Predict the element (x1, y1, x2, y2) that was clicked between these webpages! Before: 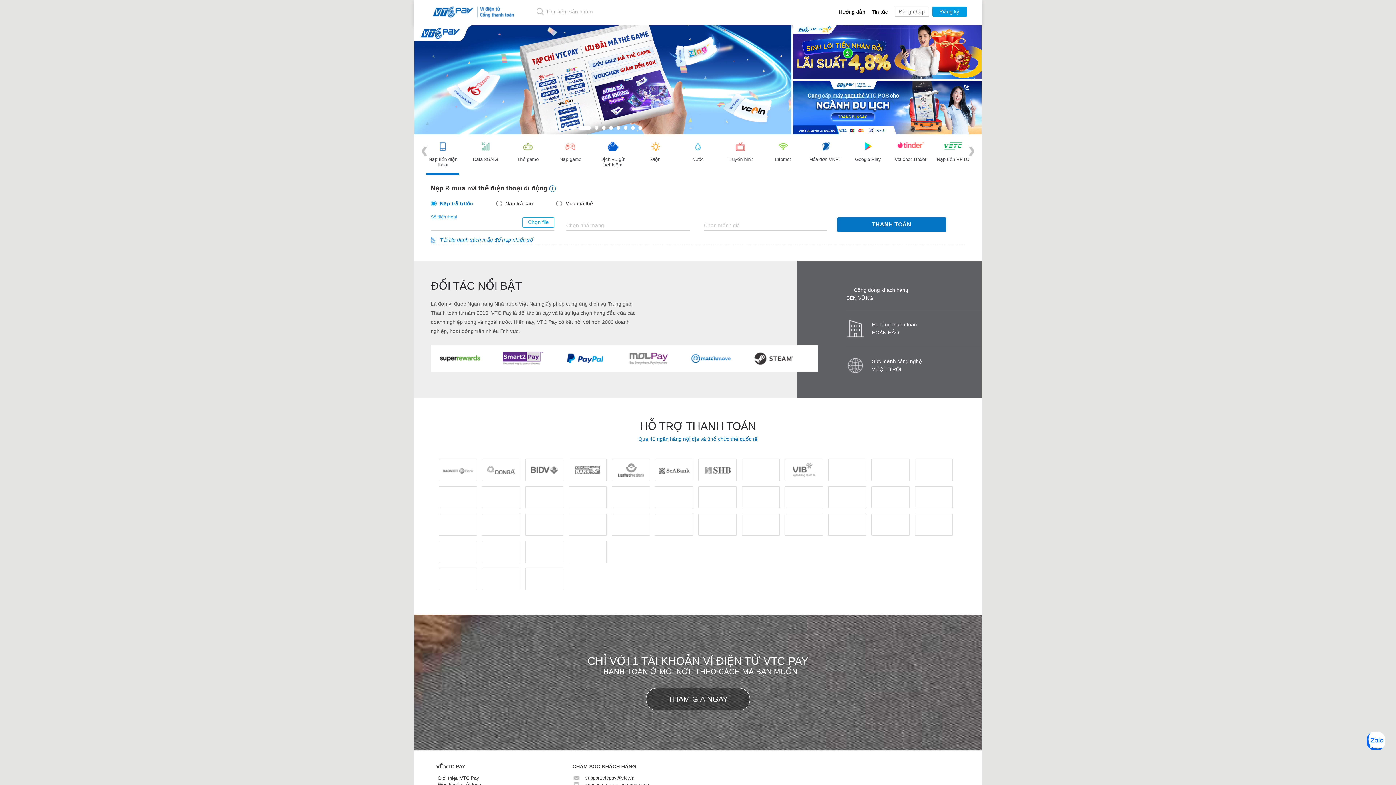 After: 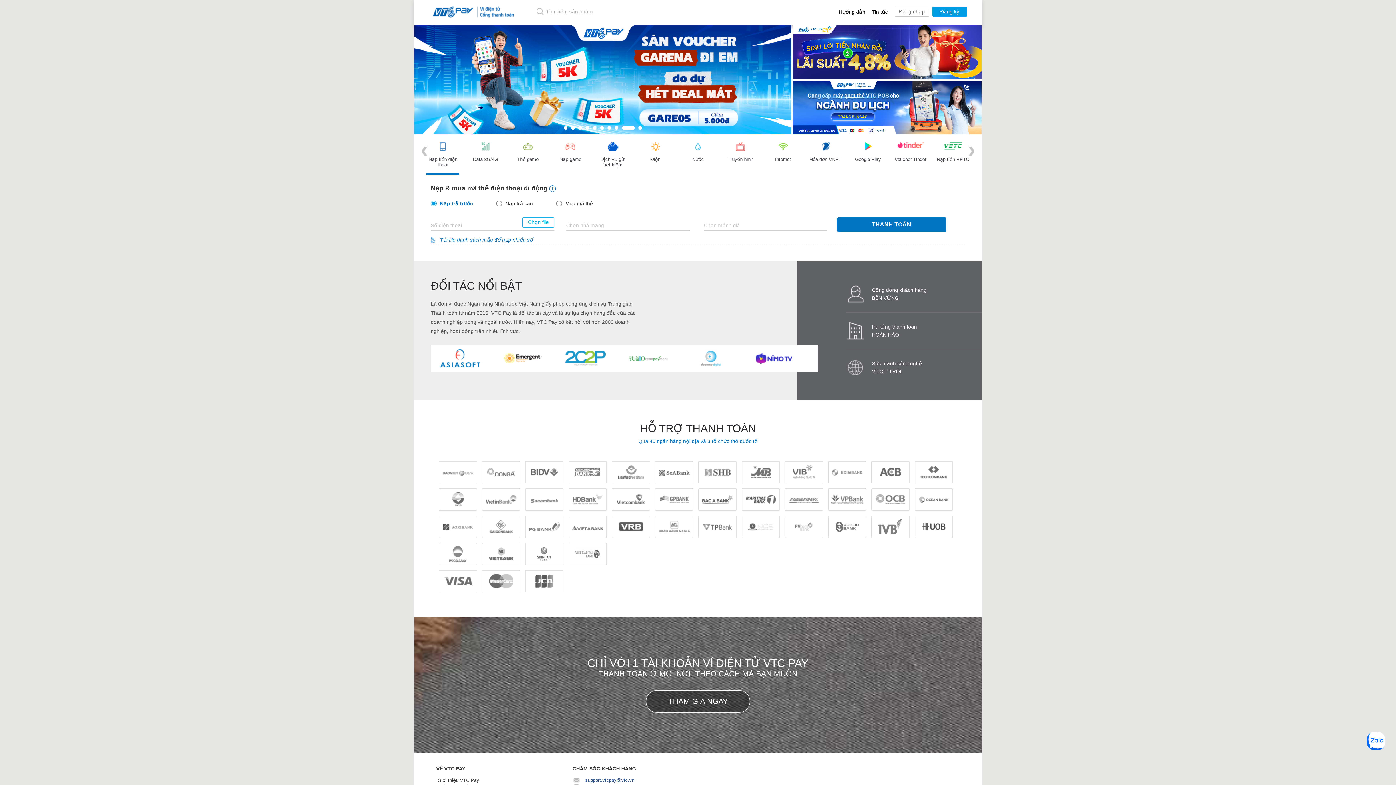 Action: label:  support.vtcpay@vtc.vn bbox: (572, 771, 634, 776)